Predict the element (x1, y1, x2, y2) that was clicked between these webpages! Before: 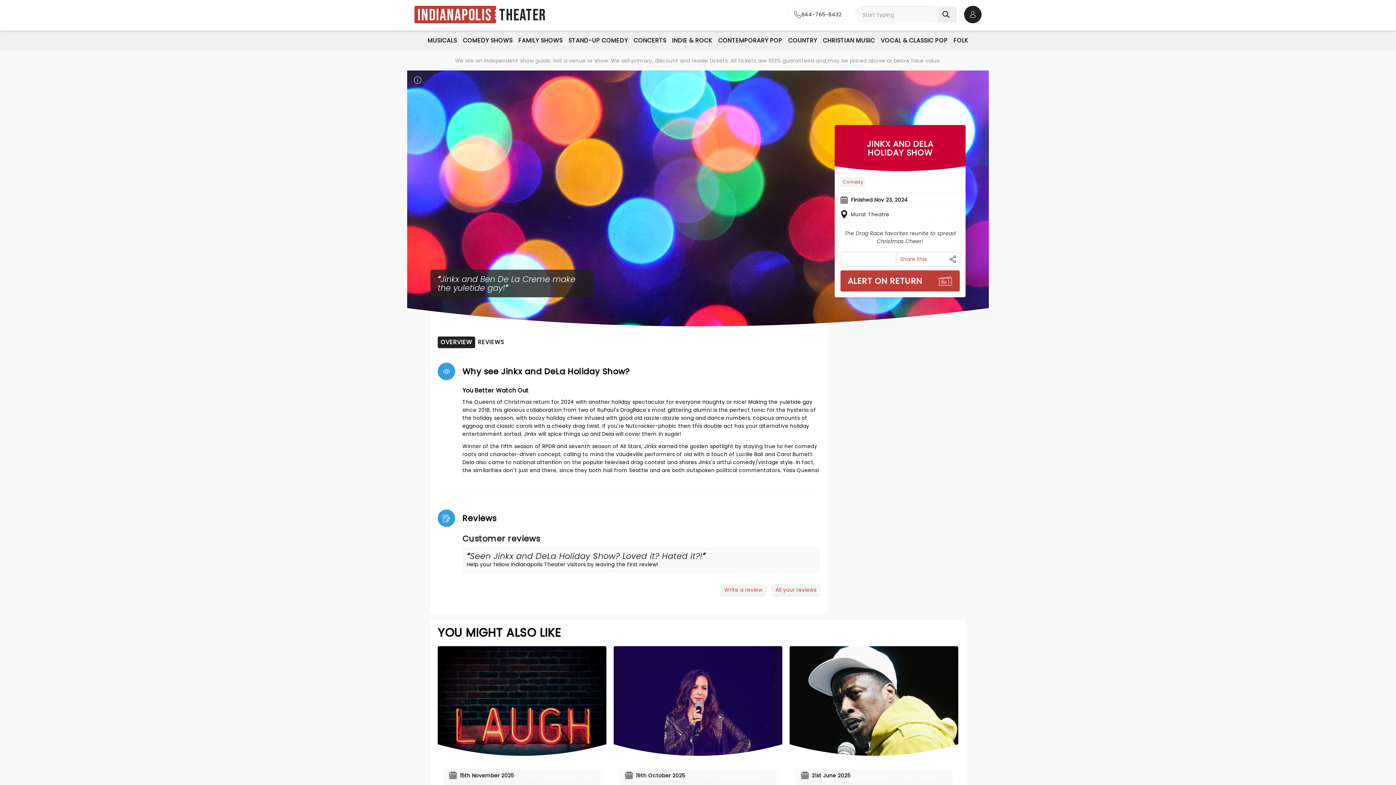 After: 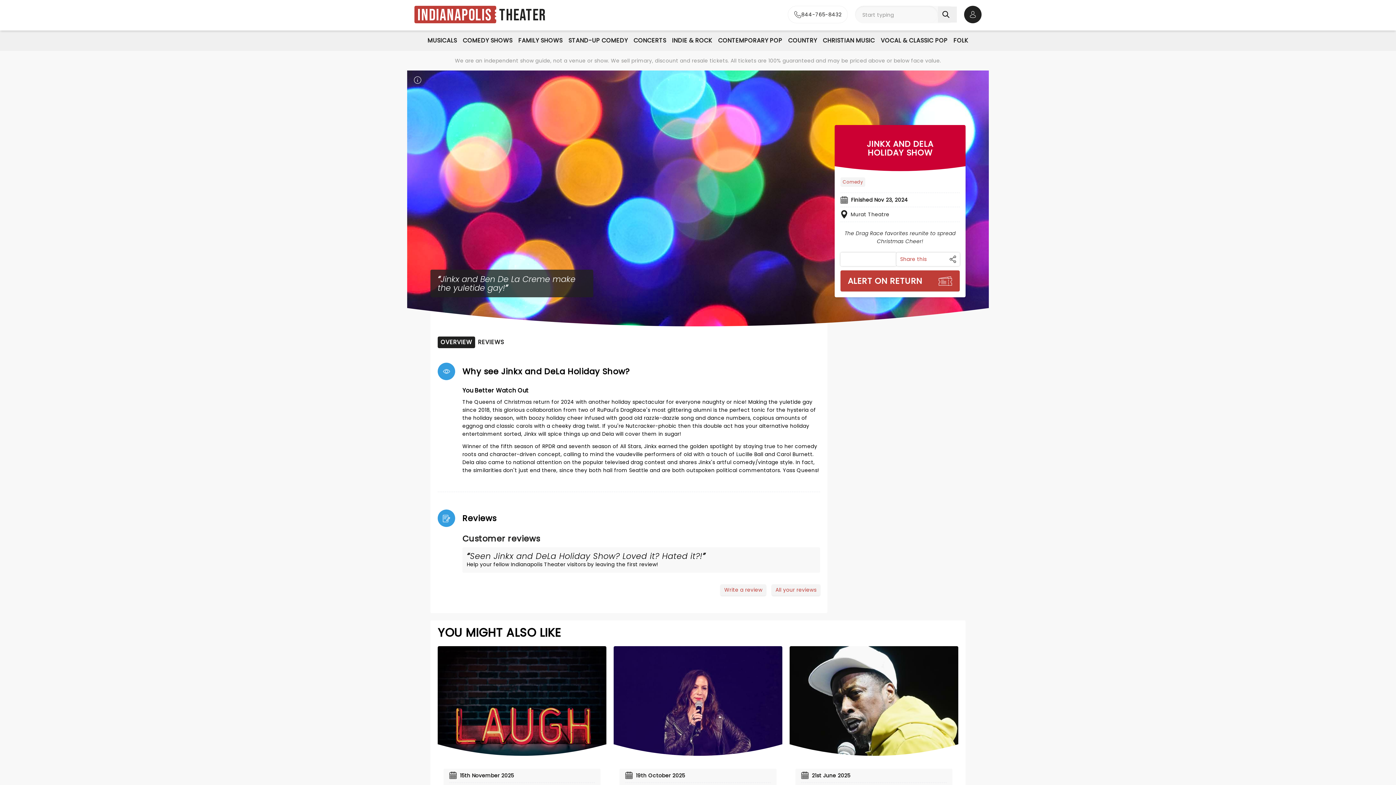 Action: bbox: (462, 534, 820, 543) label: Customer reviews